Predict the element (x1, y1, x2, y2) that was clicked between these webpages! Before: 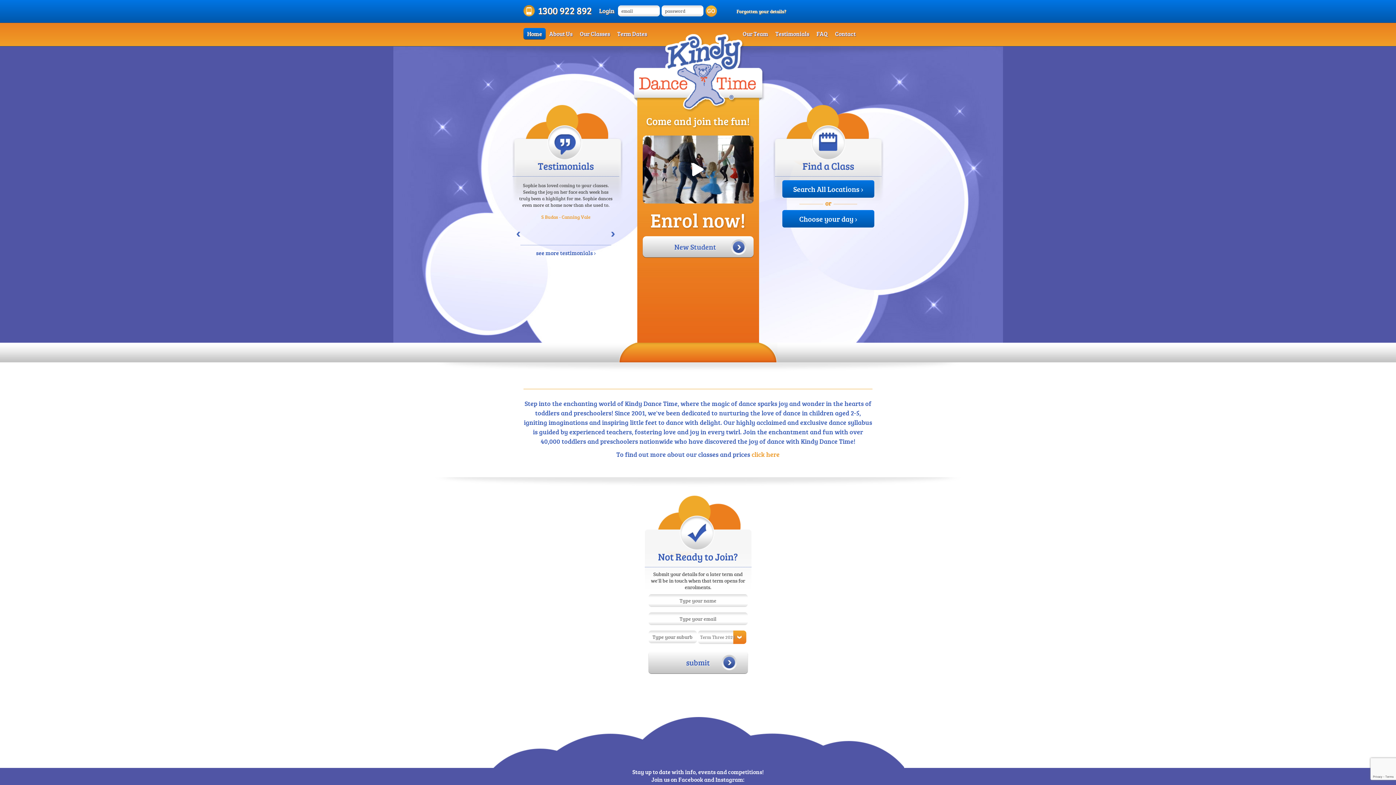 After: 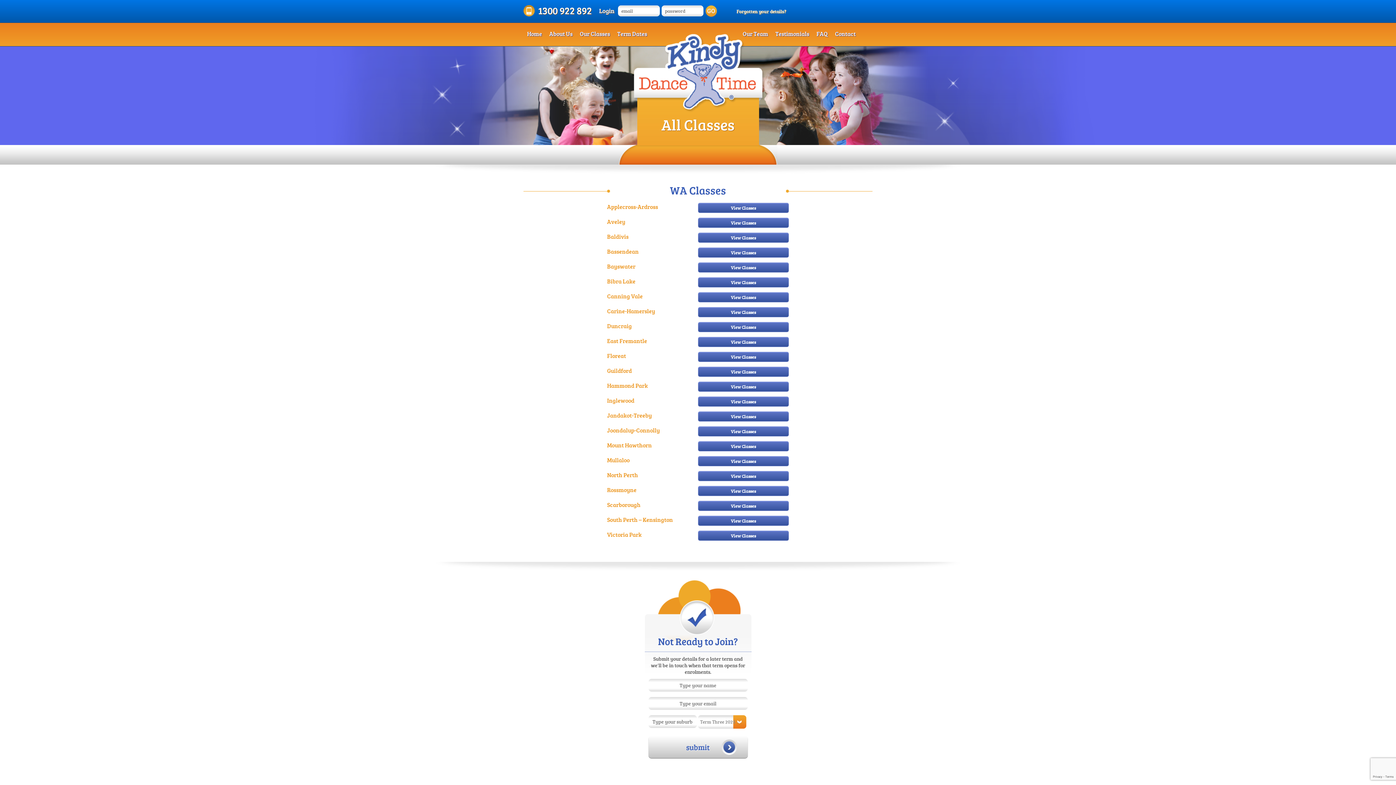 Action: bbox: (782, 180, 874, 197) label: Search All Locations ›